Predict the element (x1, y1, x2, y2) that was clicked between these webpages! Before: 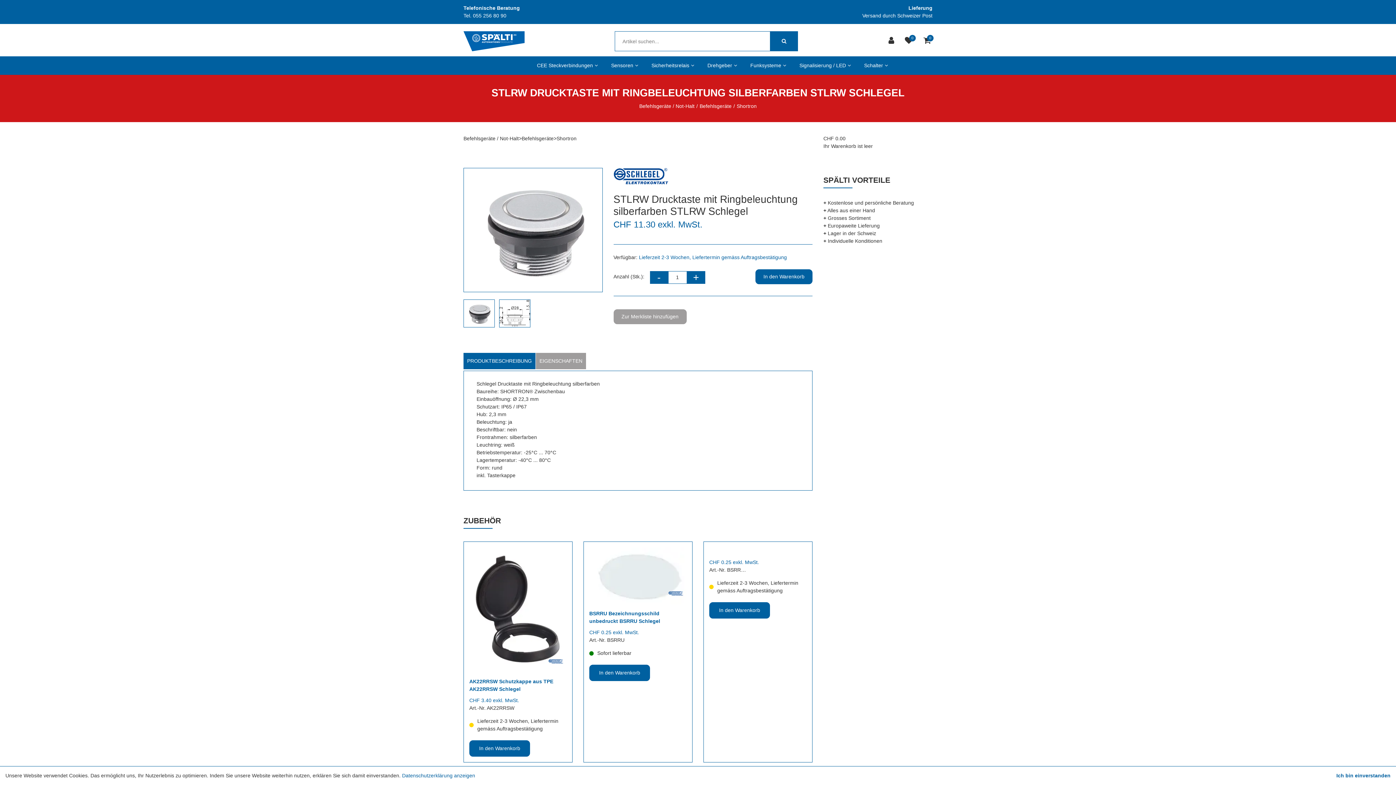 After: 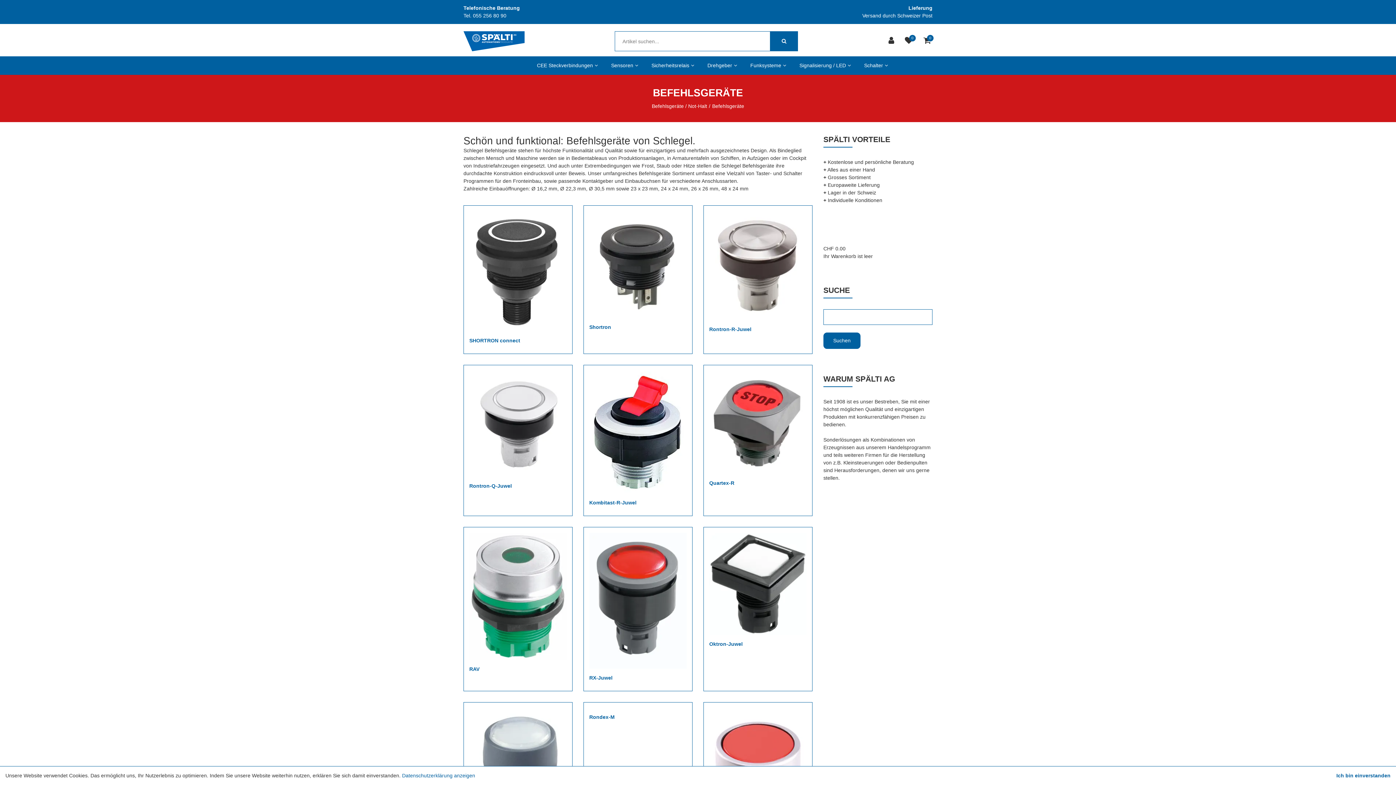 Action: bbox: (699, 102, 731, 110) label: Befehlsgeräte